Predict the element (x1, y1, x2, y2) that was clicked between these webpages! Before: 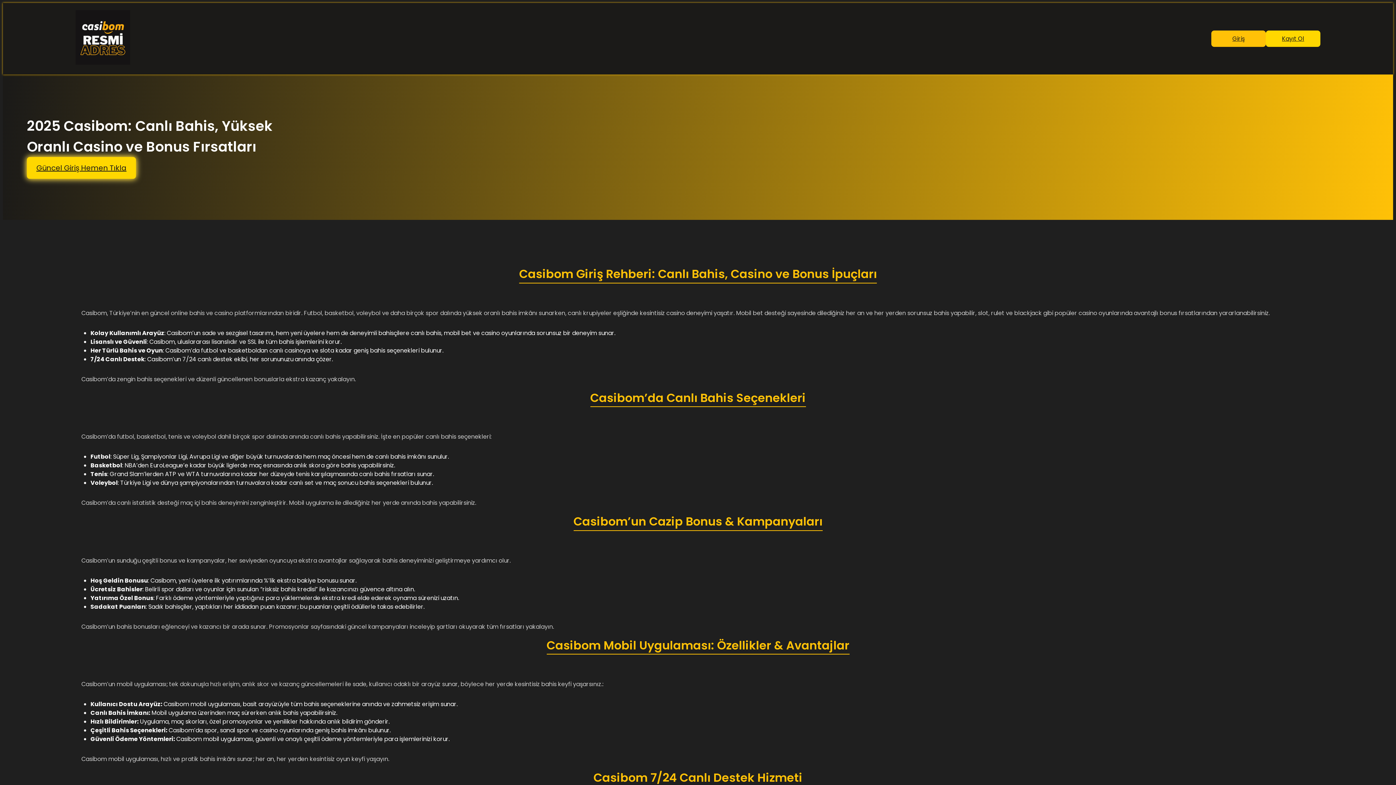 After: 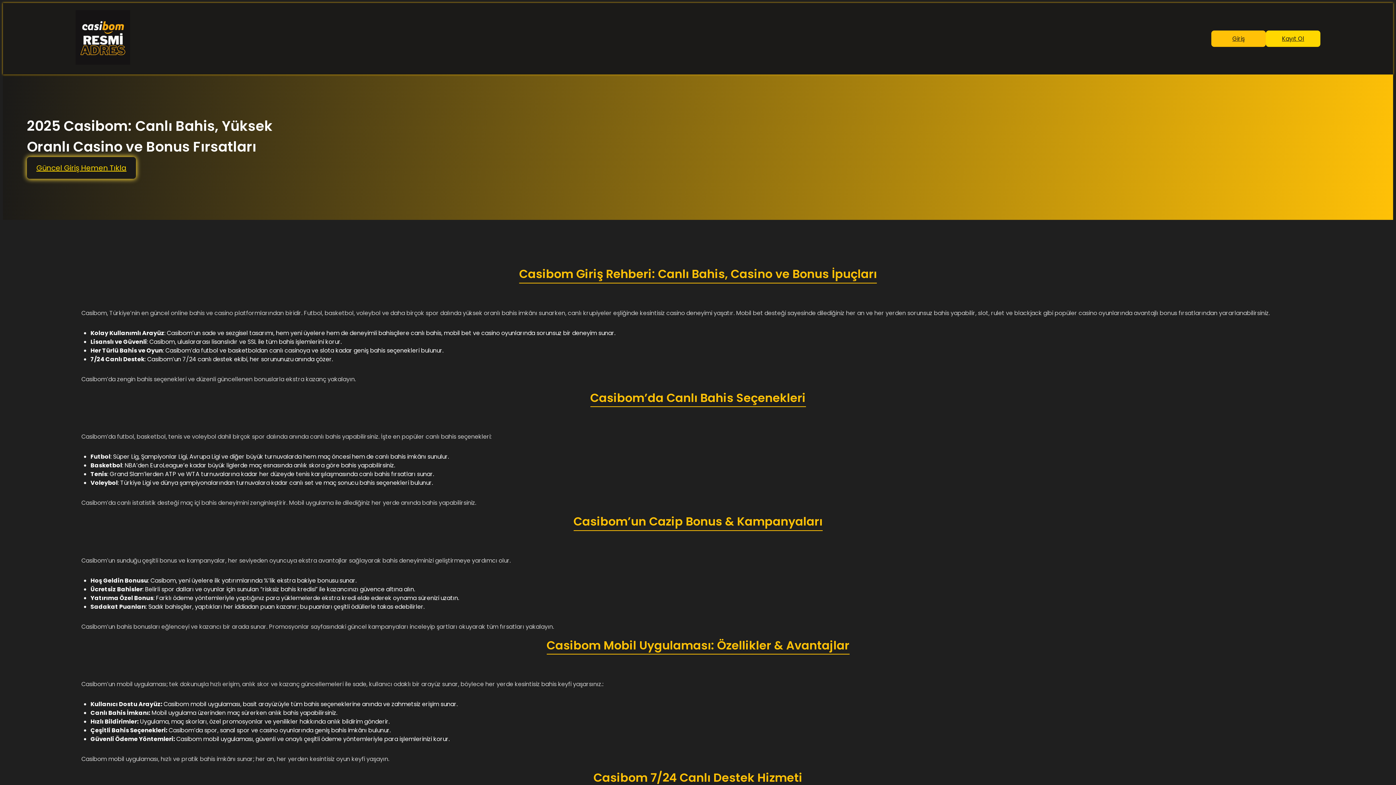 Action: label: Güncel Giriş Hemen Tıkla bbox: (26, 157, 136, 178)